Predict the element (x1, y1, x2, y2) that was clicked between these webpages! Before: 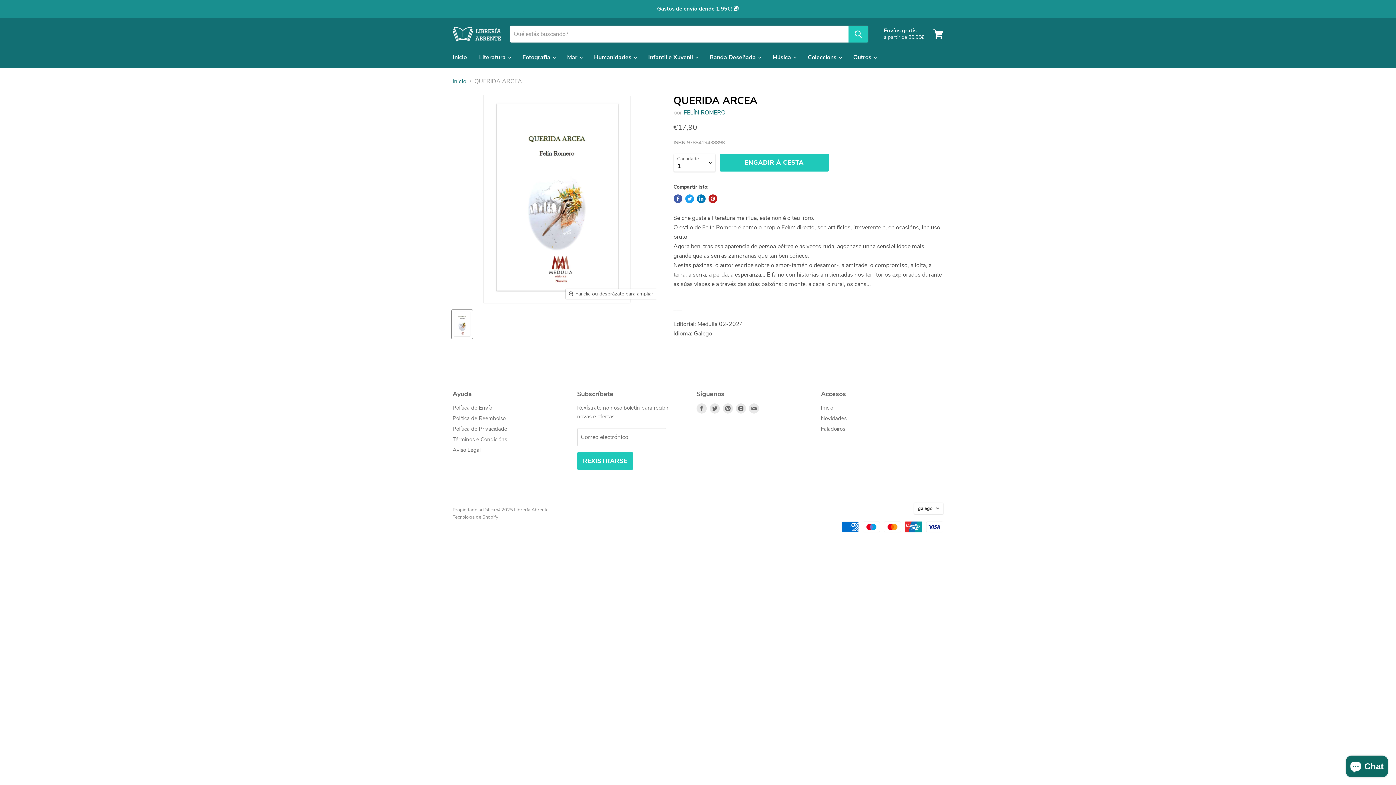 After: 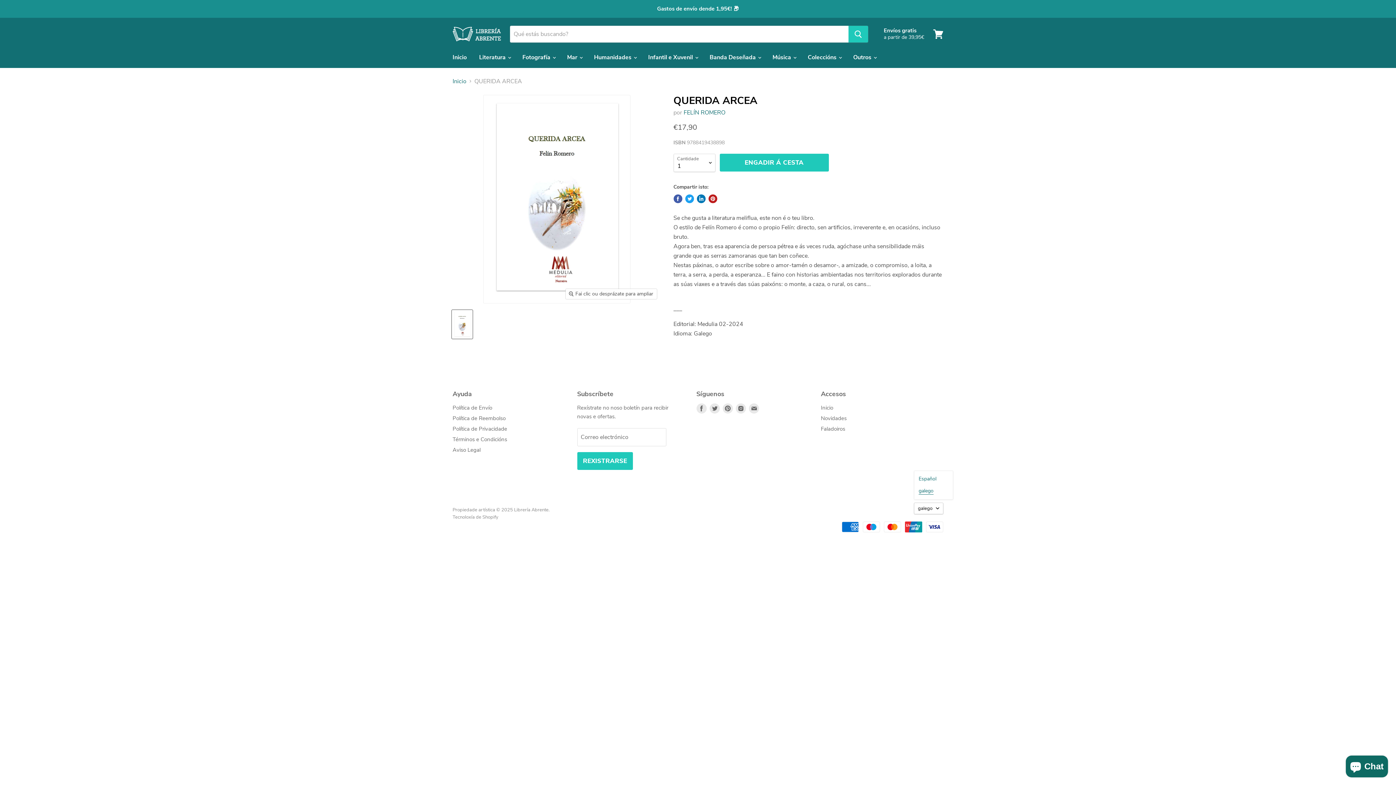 Action: bbox: (914, 502, 943, 514) label: galego